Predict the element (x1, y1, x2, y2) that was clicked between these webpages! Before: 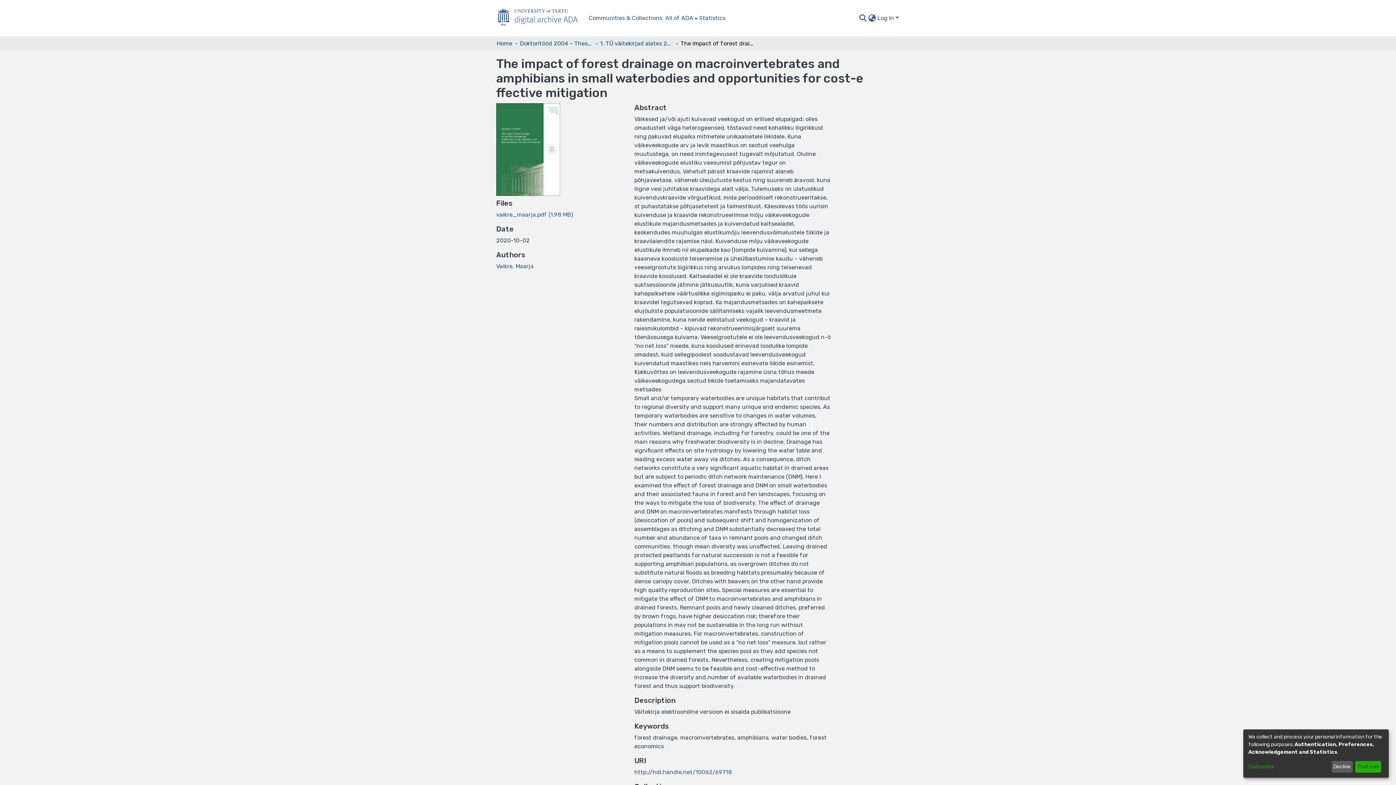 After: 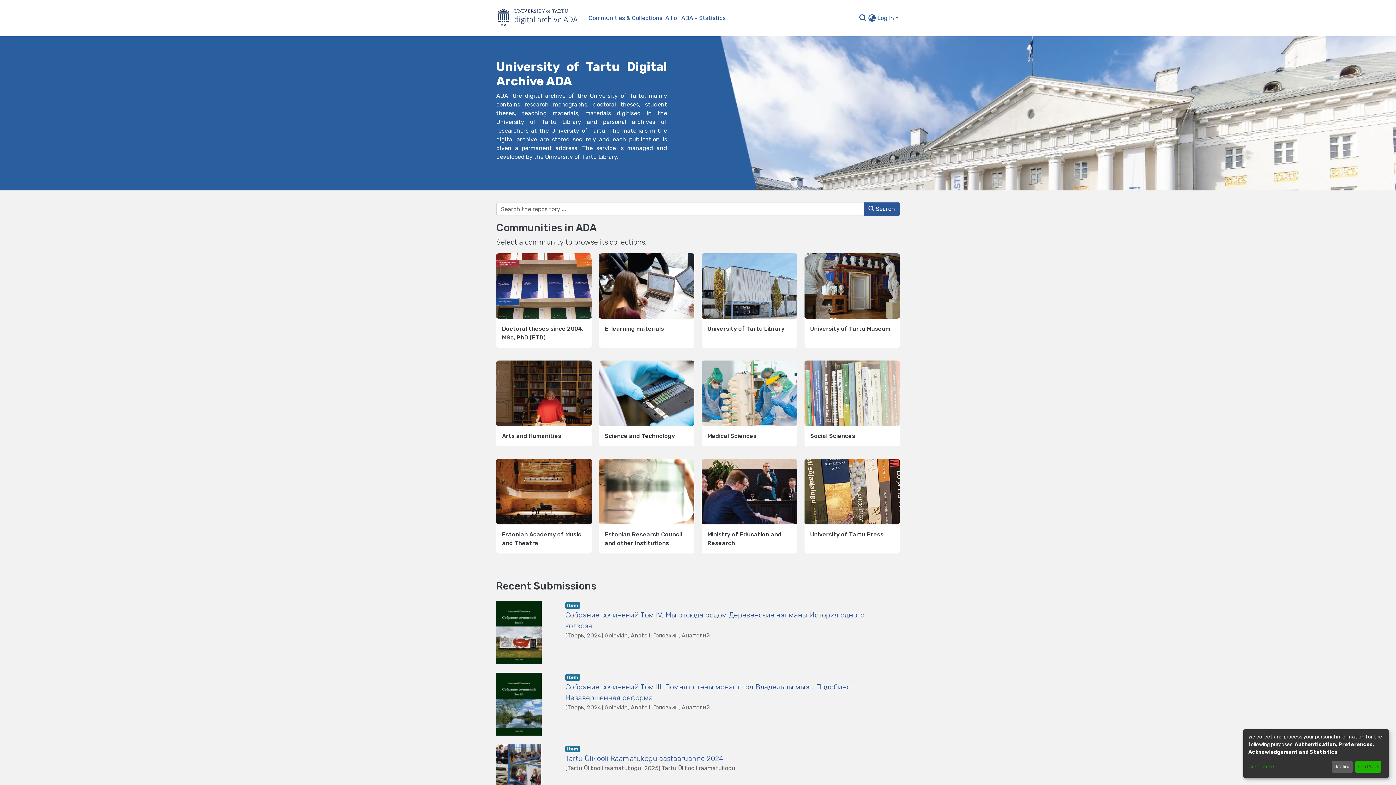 Action: bbox: (496, 5, 587, 30) label: Home